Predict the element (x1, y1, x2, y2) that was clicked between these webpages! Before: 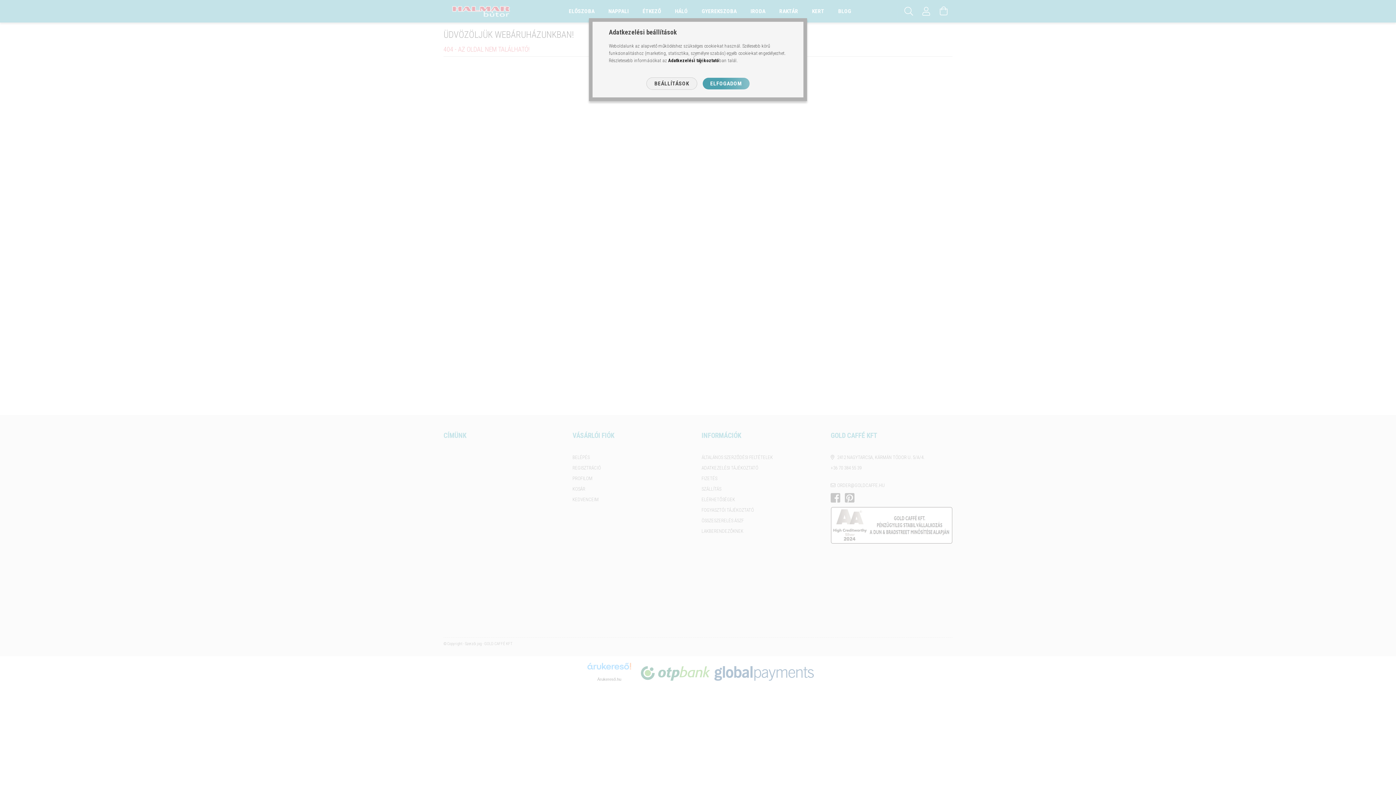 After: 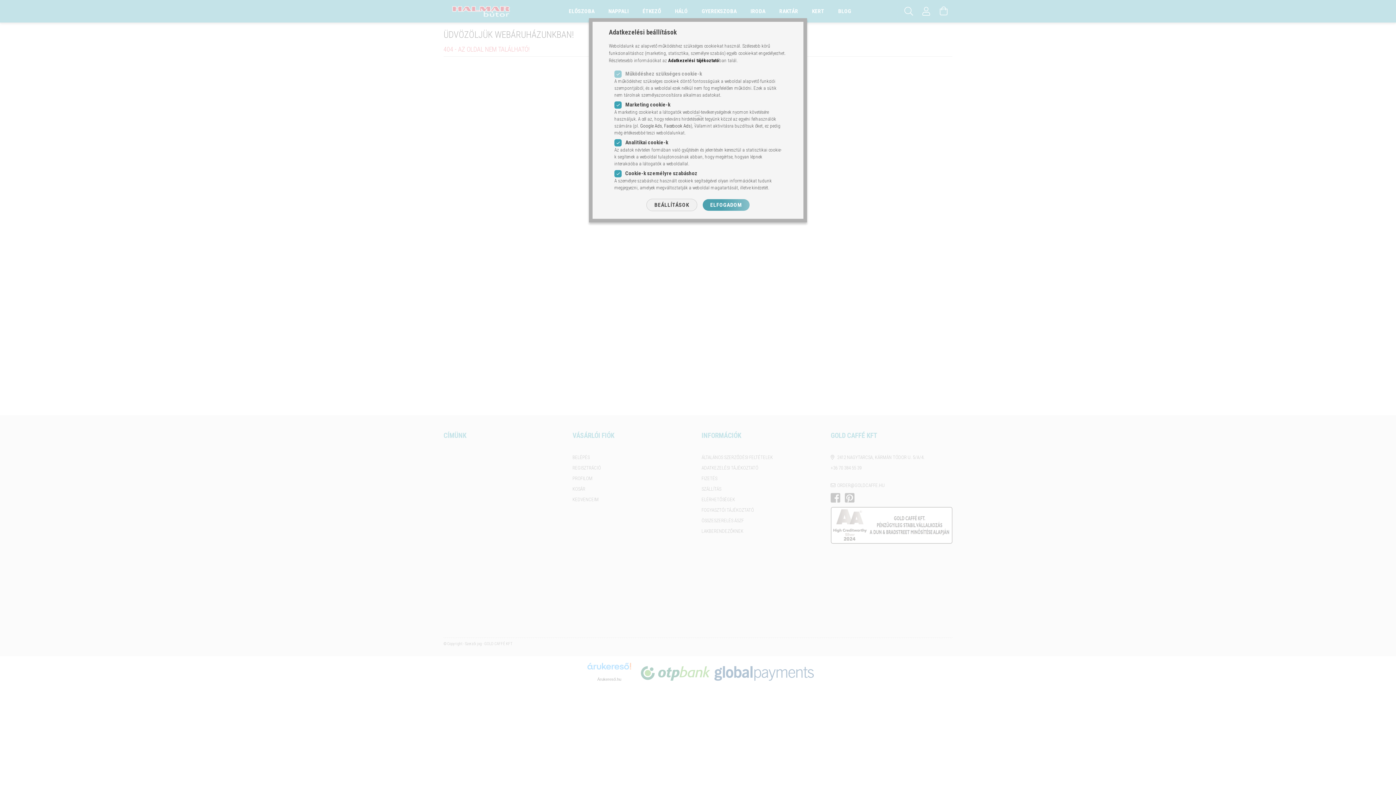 Action: bbox: (646, 77, 697, 89) label: BEÁLLÍTÁSOK